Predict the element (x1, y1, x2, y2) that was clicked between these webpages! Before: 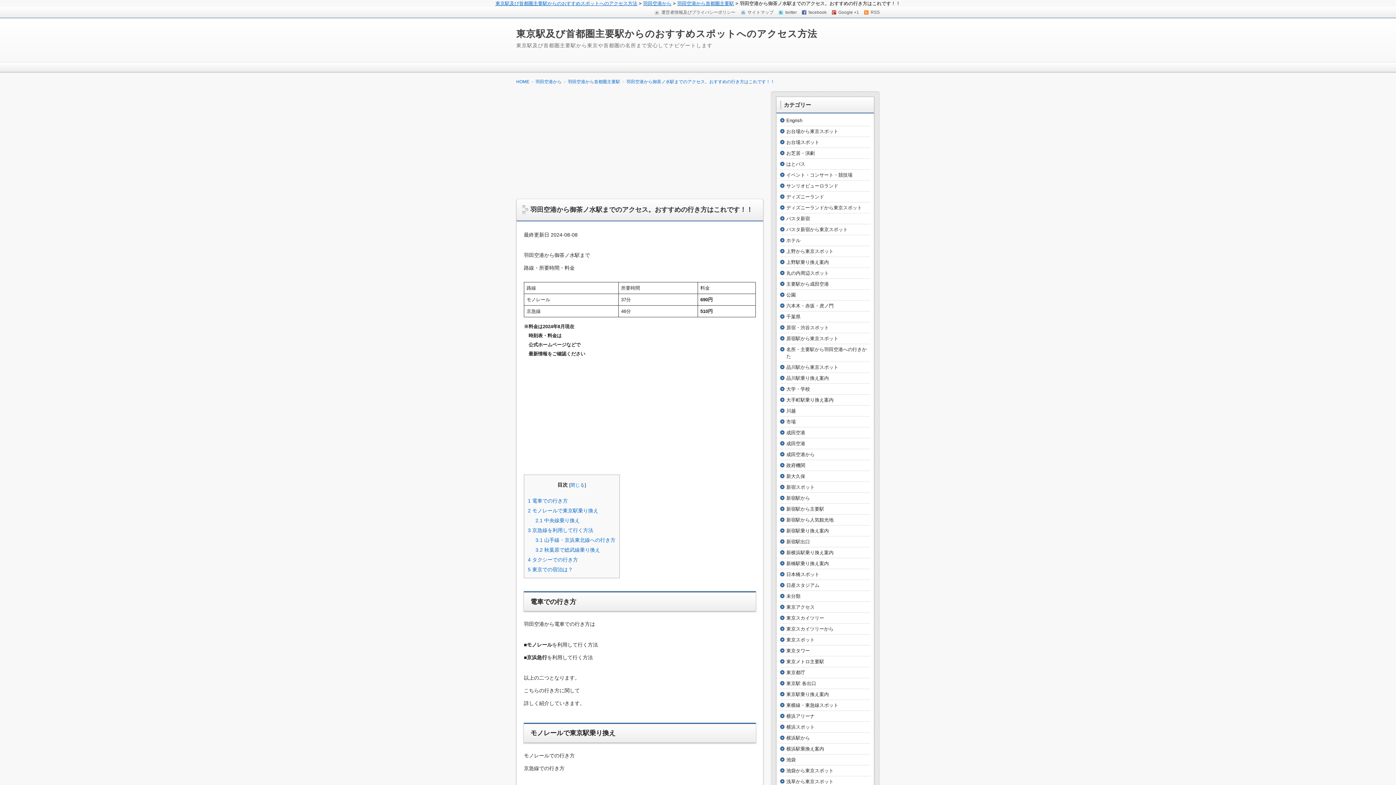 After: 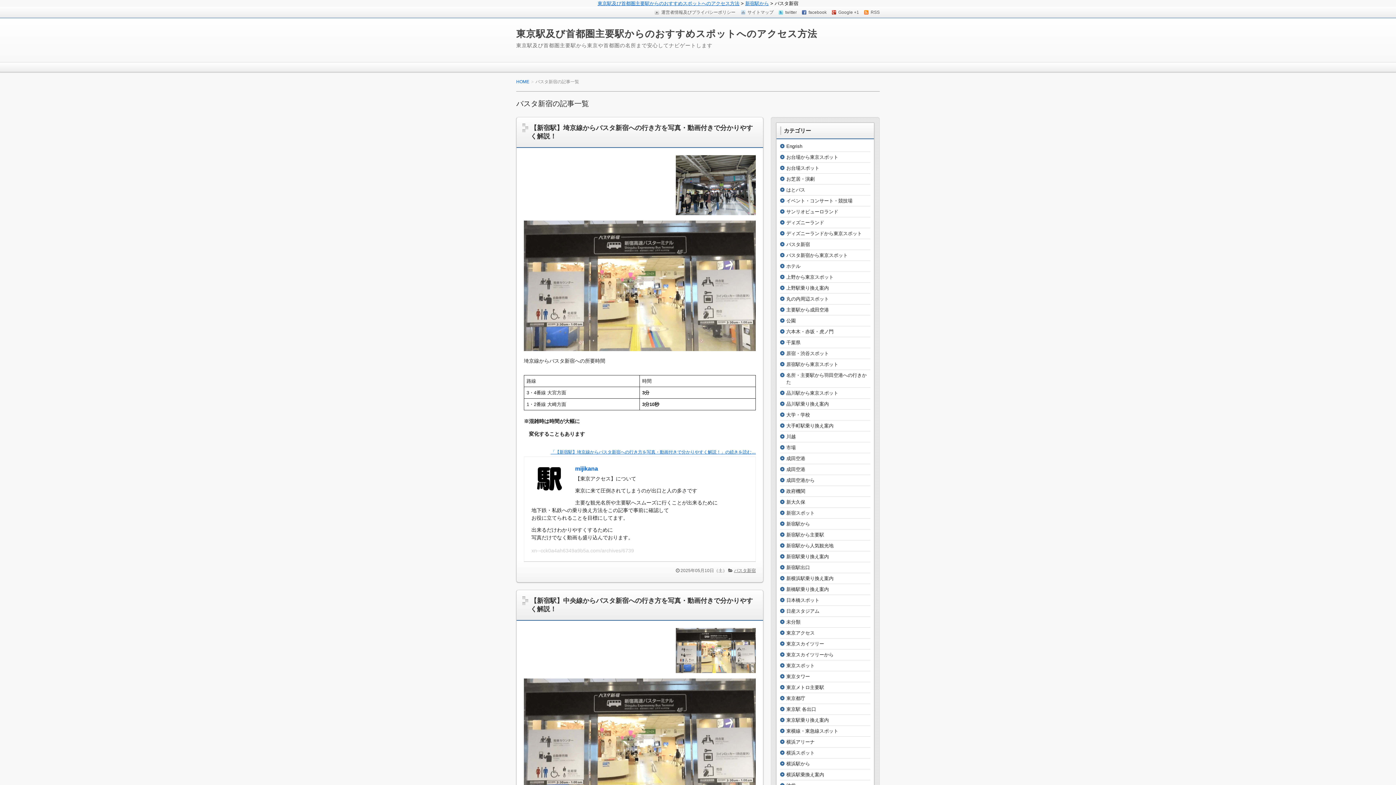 Action: bbox: (786, 216, 810, 221) label: バスタ新宿